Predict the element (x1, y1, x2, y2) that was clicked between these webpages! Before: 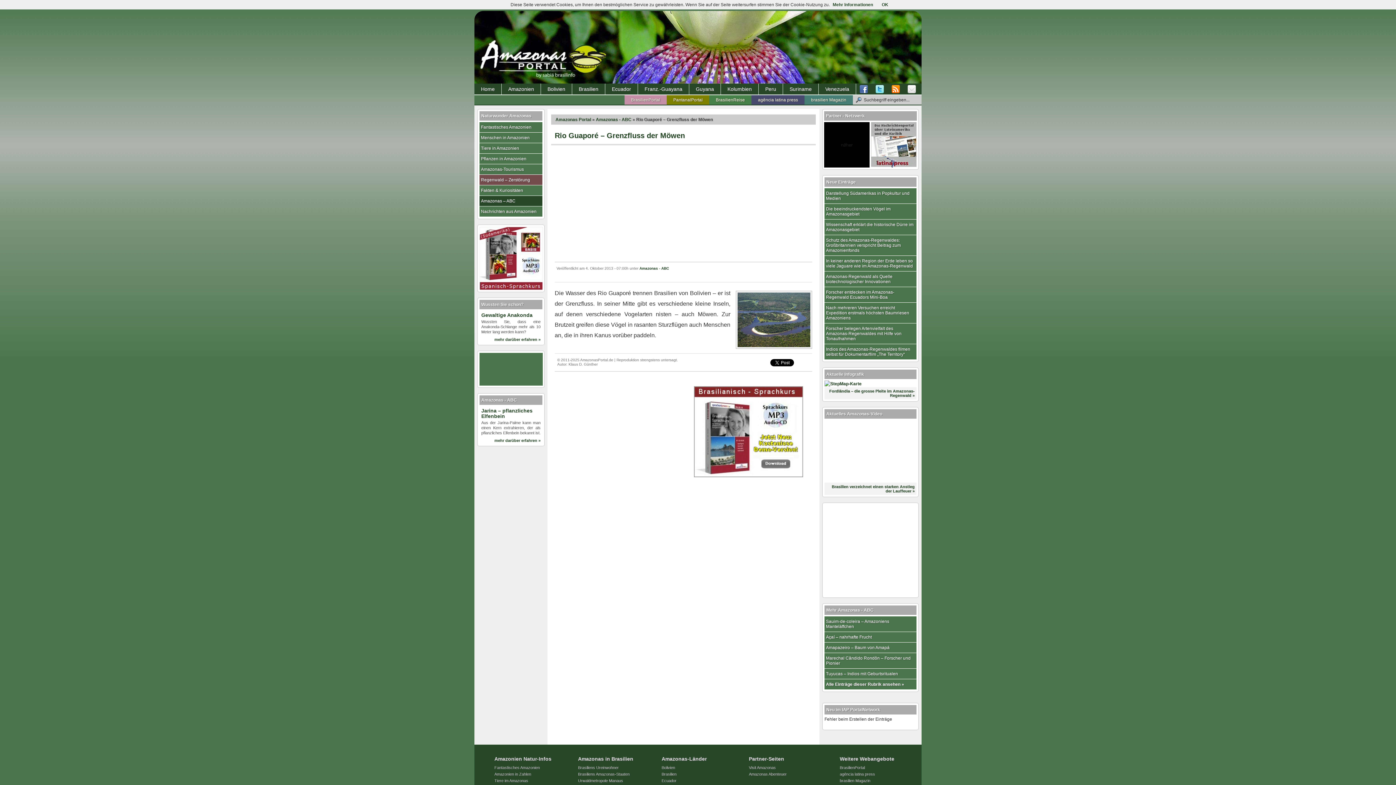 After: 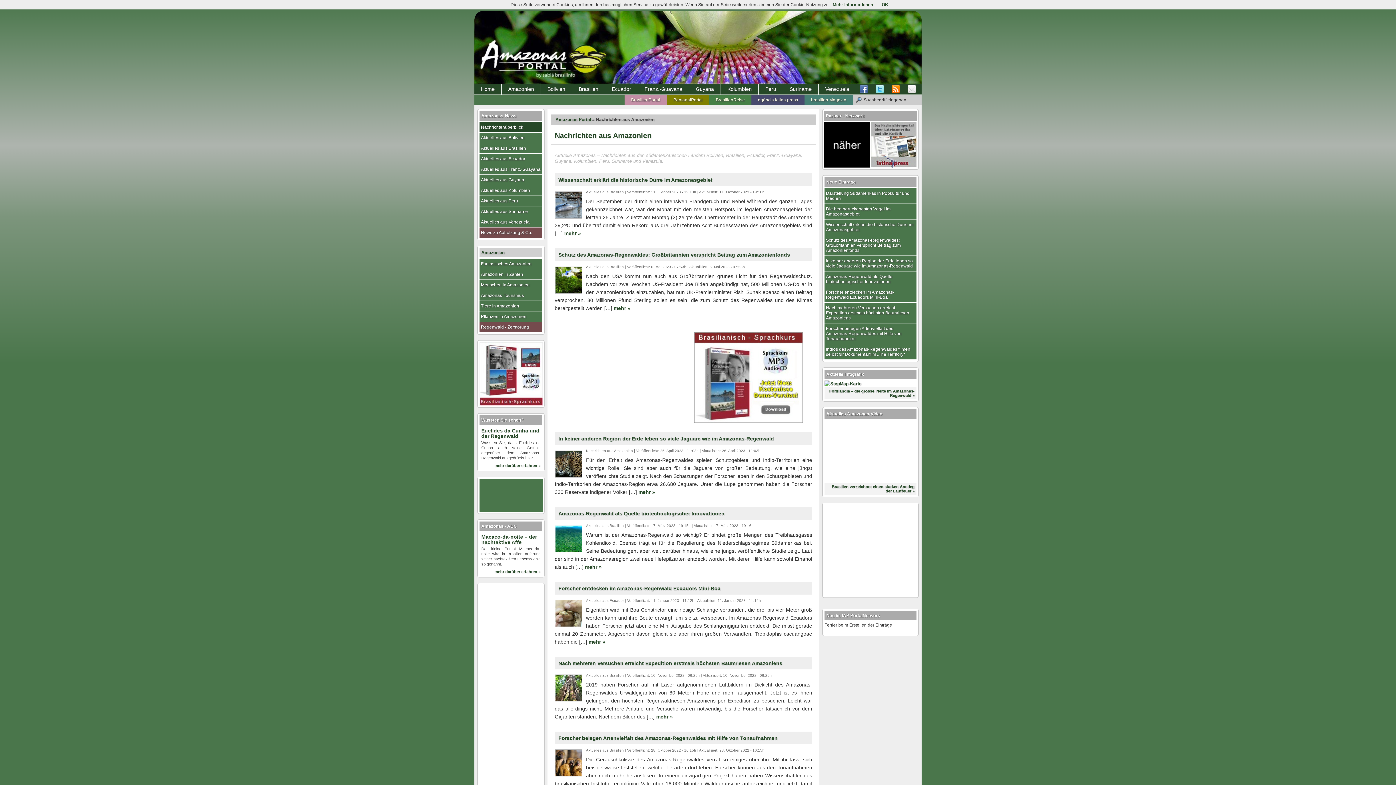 Action: label: Nachrichten aus Amazonien bbox: (479, 206, 542, 217)